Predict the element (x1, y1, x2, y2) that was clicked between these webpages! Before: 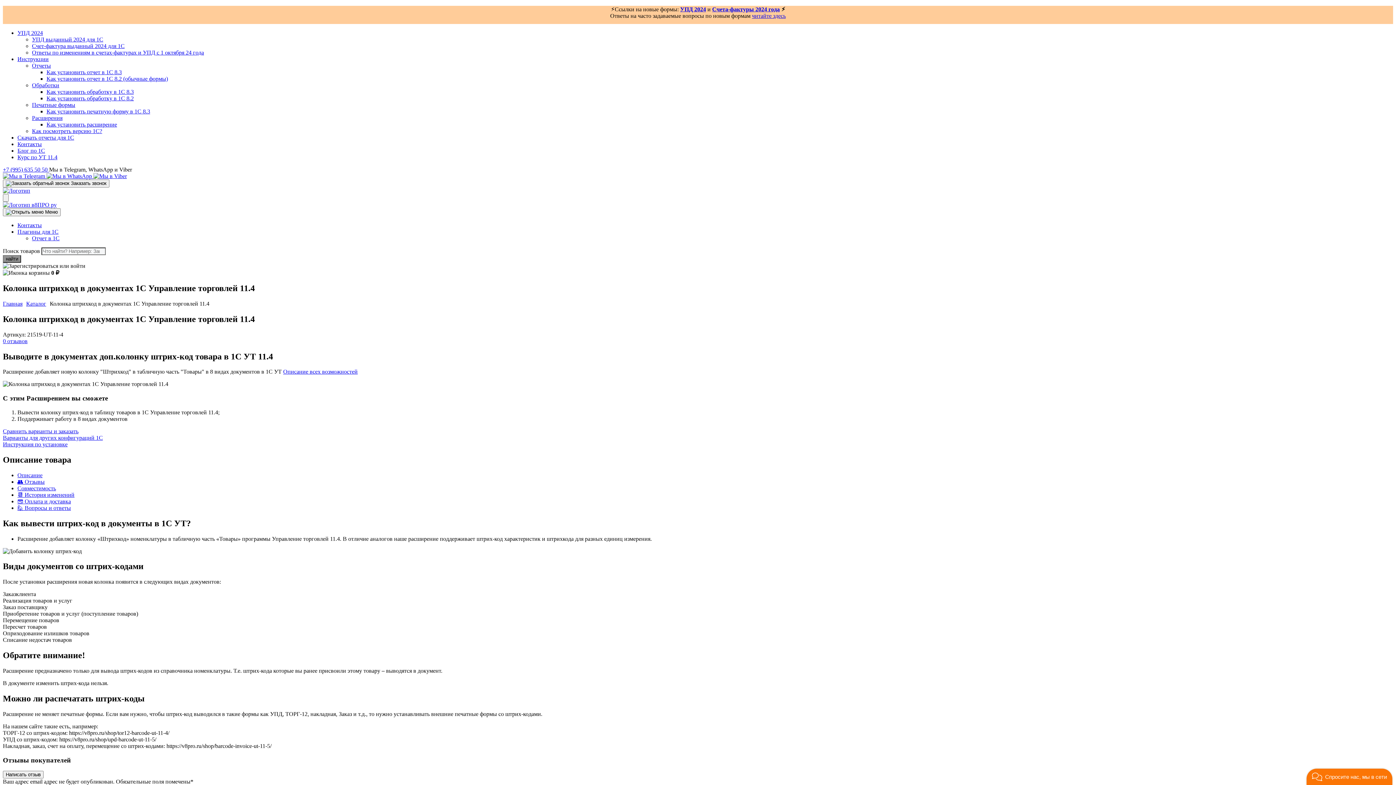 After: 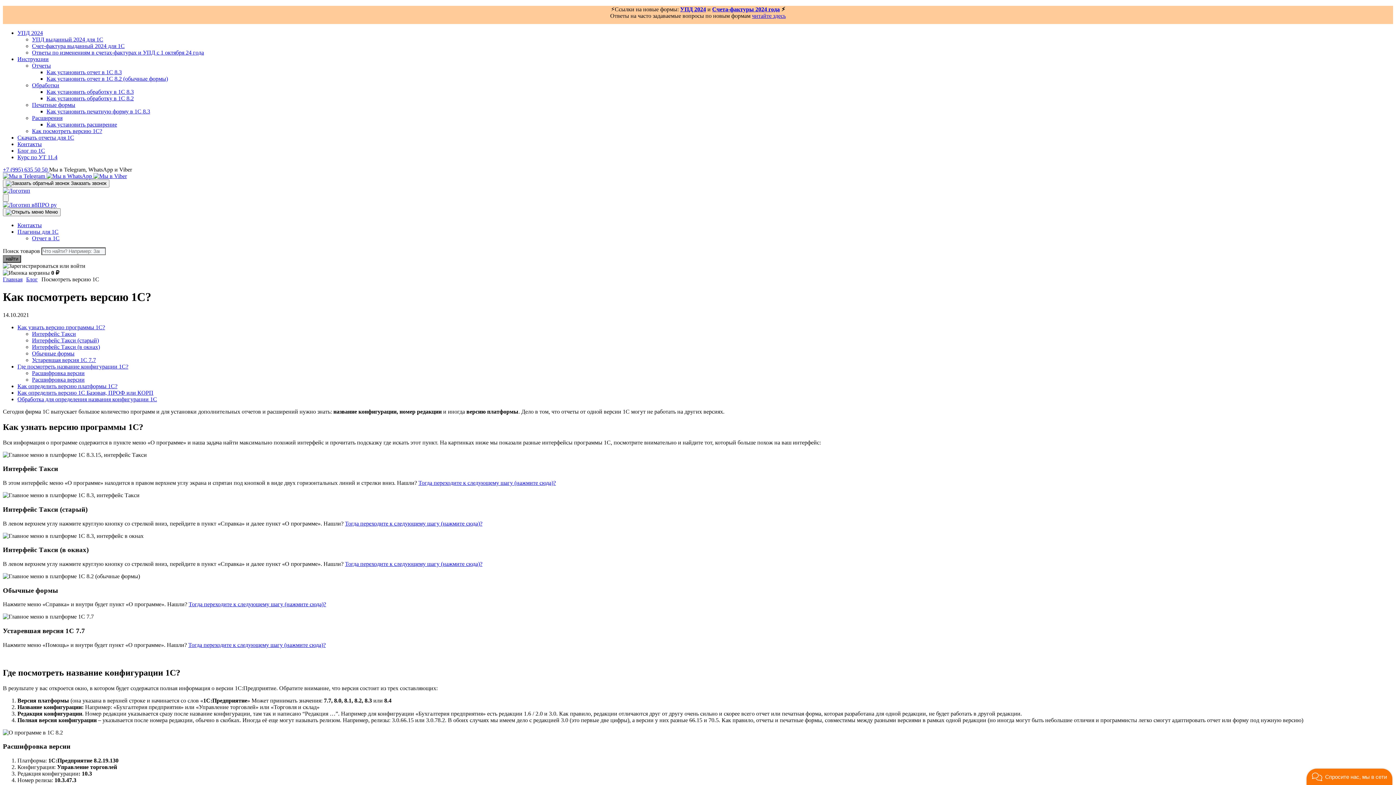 Action: bbox: (32, 128, 102, 134) label: Как посмотреть версию 1С?